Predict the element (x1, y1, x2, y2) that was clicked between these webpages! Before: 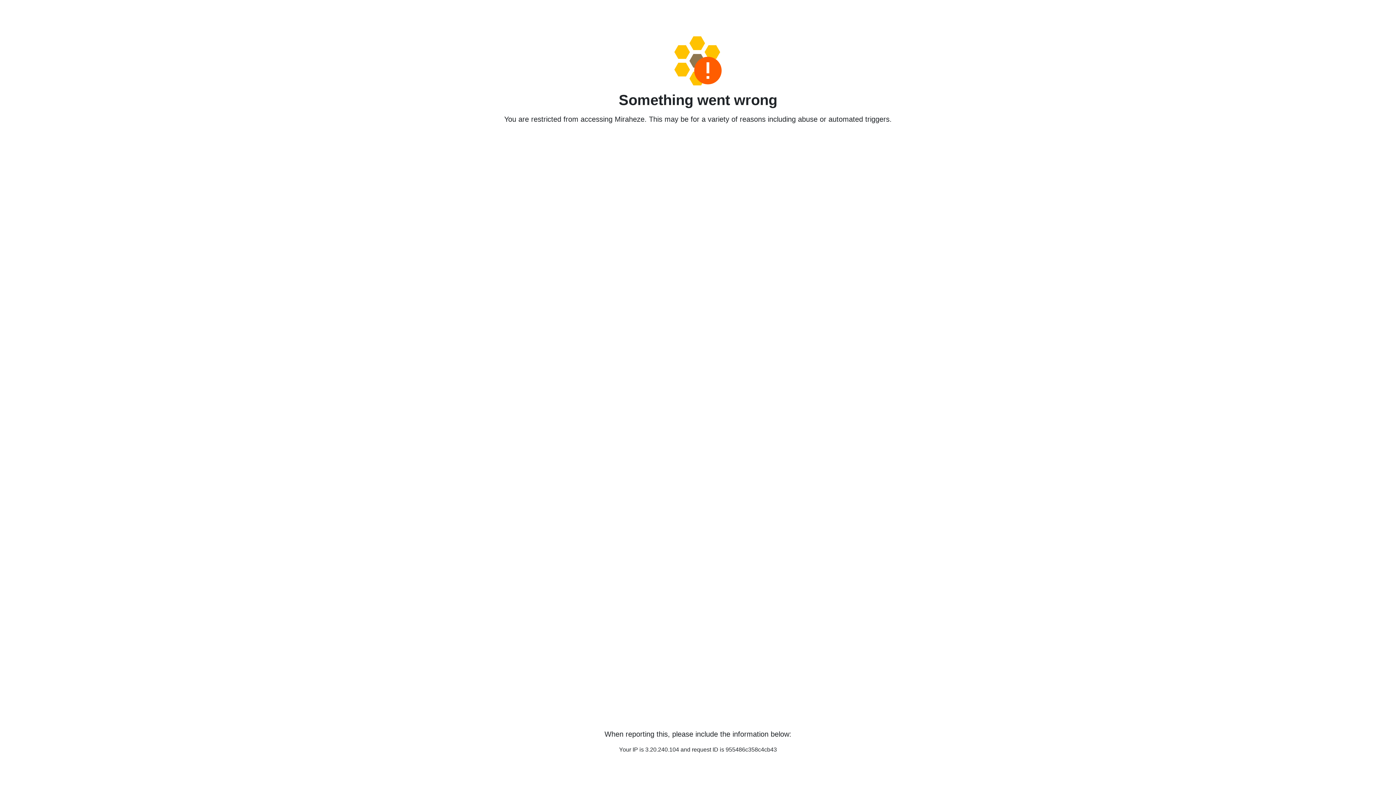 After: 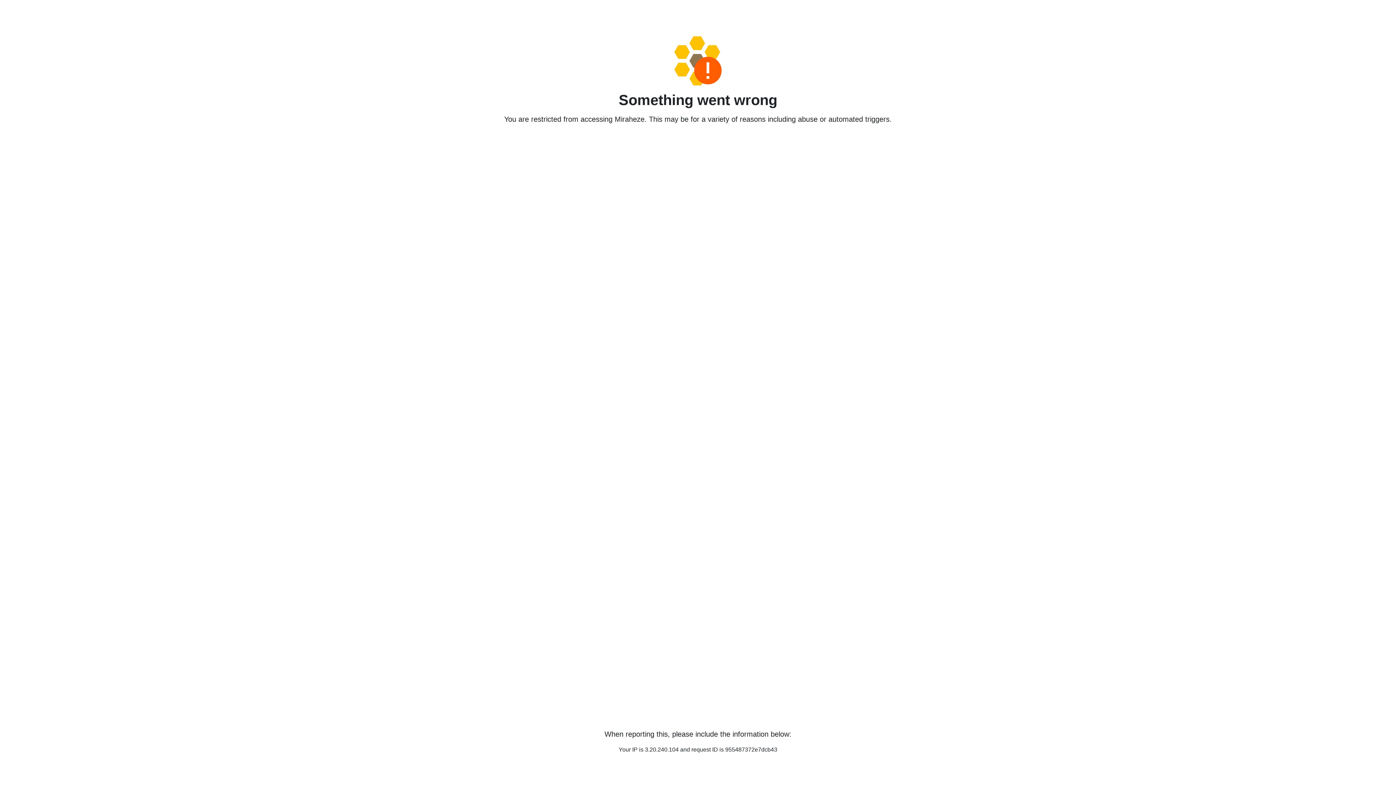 Action: bbox: (458, 36, 938, 85)